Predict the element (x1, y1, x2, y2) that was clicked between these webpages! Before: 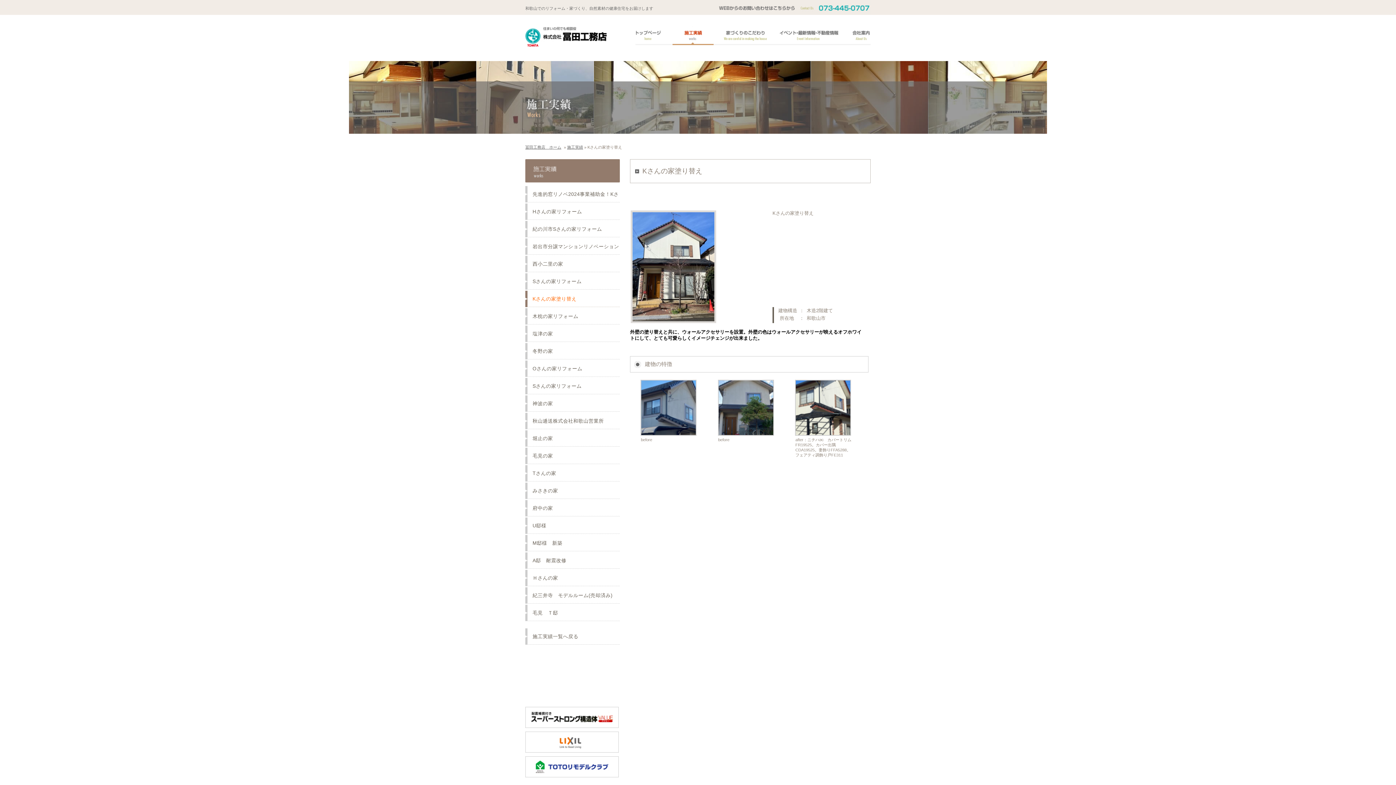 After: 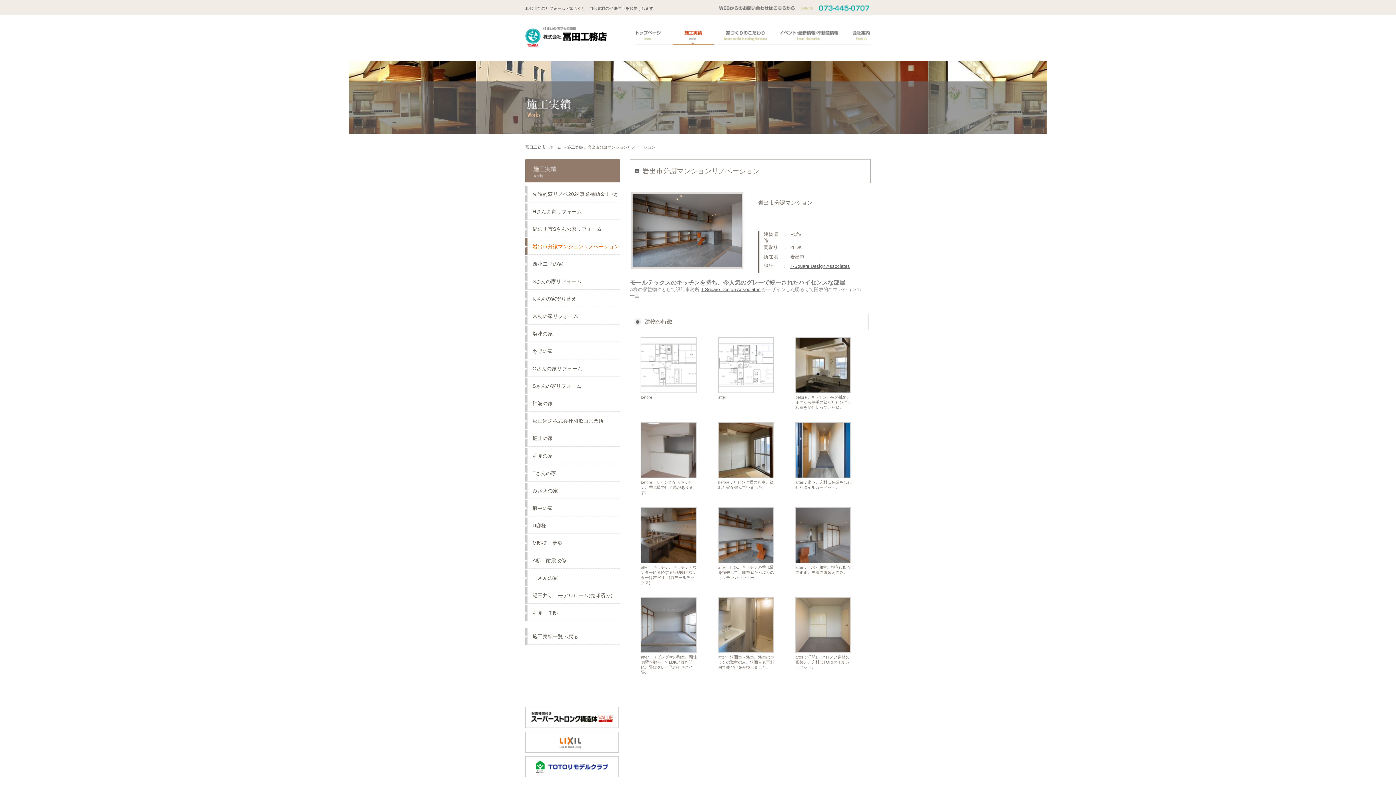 Action: bbox: (525, 238, 620, 254) label: 岩出市分譲マンションリノベーション